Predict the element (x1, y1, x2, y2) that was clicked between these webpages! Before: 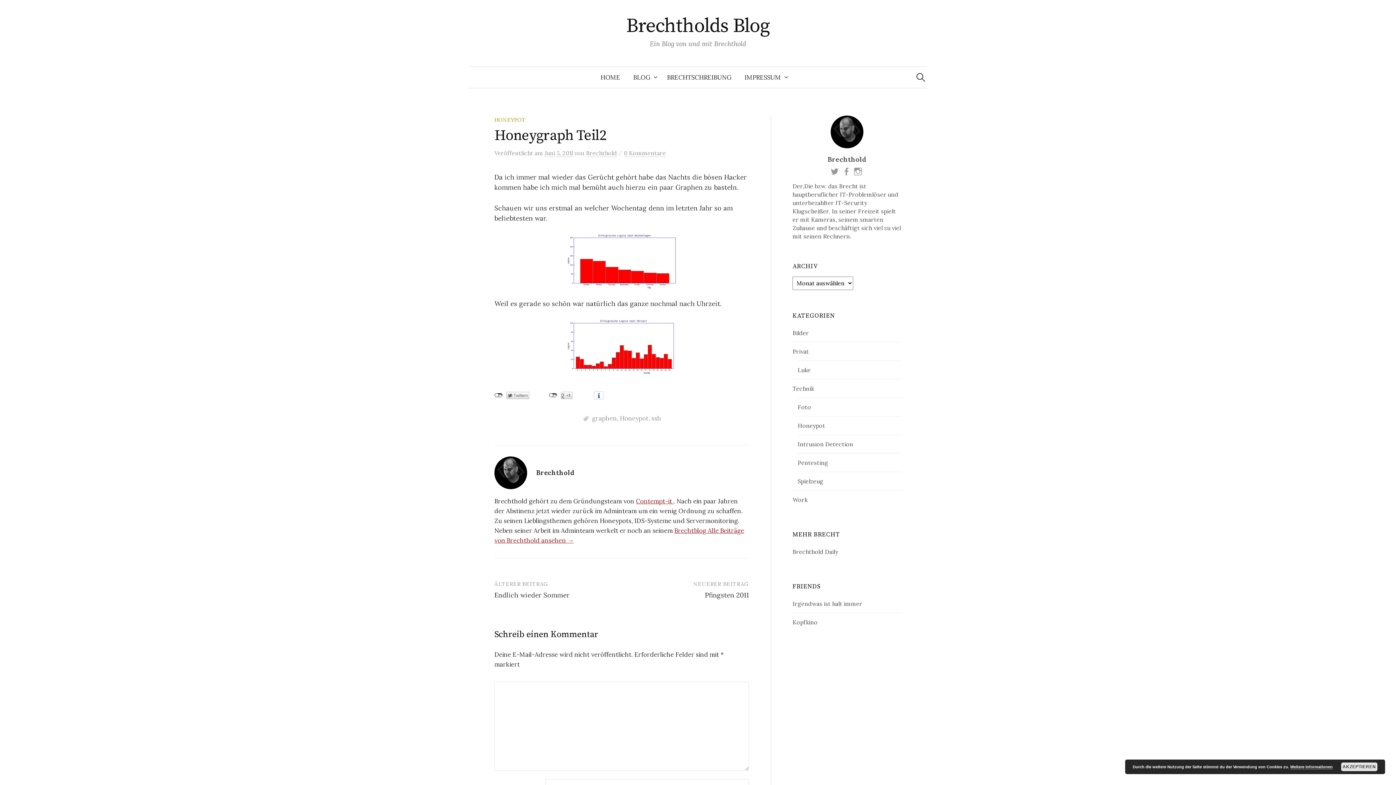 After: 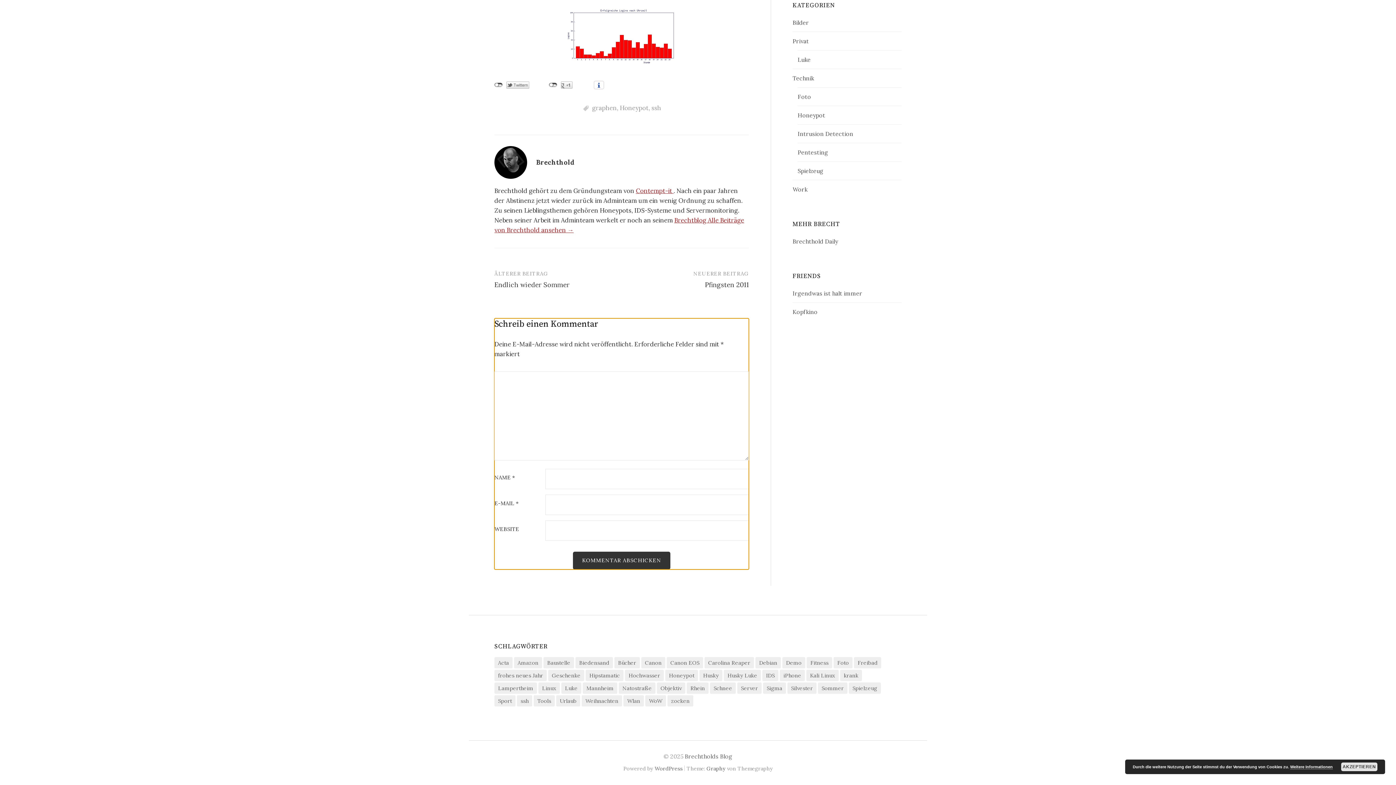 Action: bbox: (624, 149, 666, 157) label: 0 Kommentare